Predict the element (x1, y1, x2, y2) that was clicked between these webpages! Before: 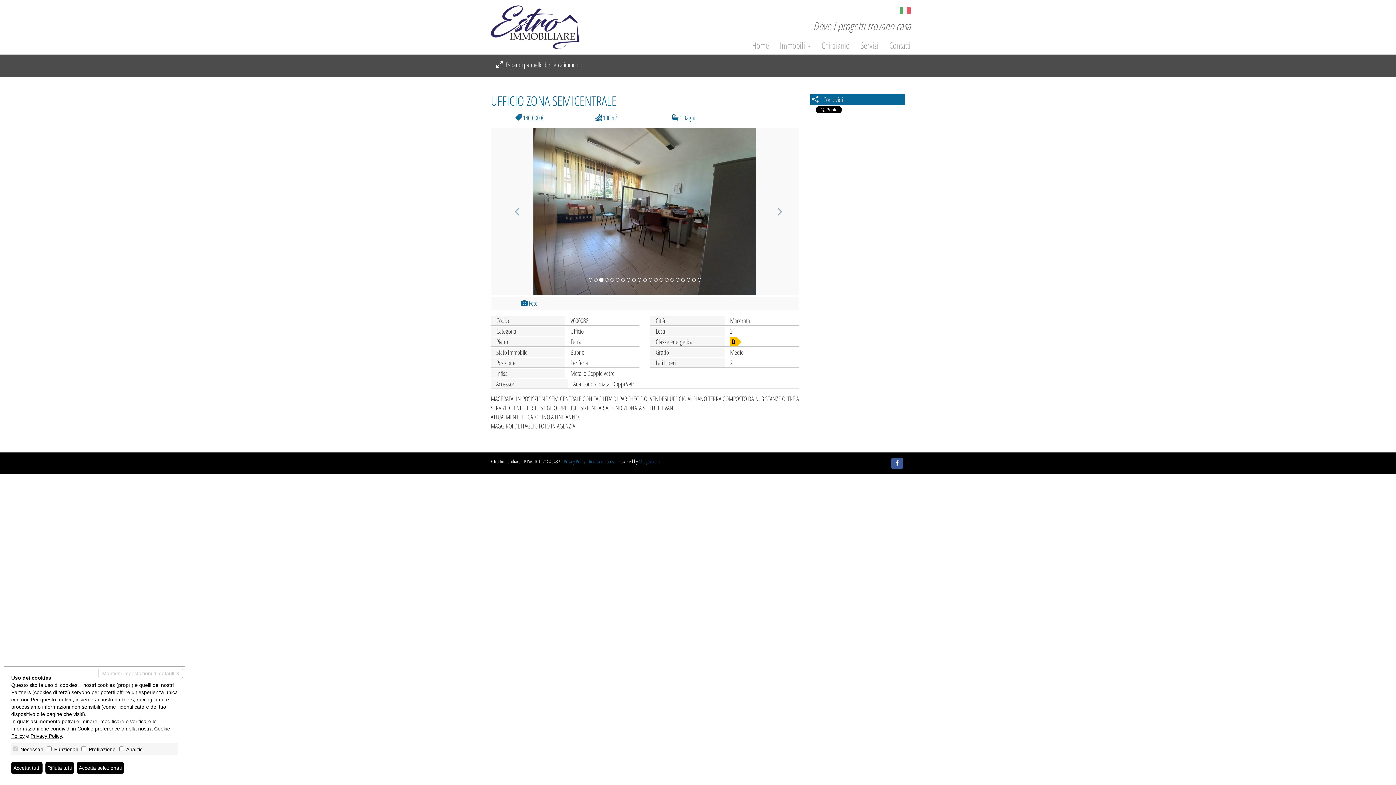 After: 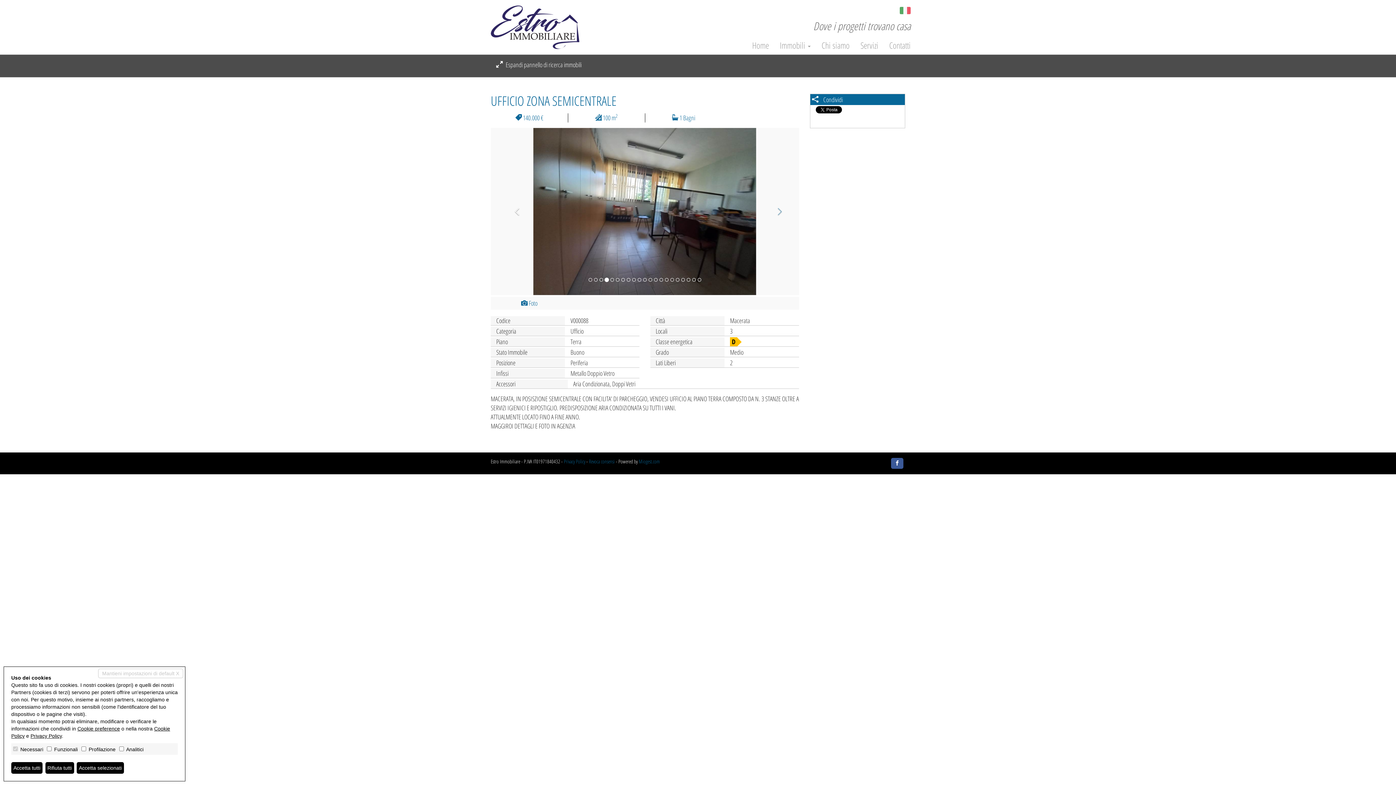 Action: bbox: (490, 128, 537, 295) label: Previous